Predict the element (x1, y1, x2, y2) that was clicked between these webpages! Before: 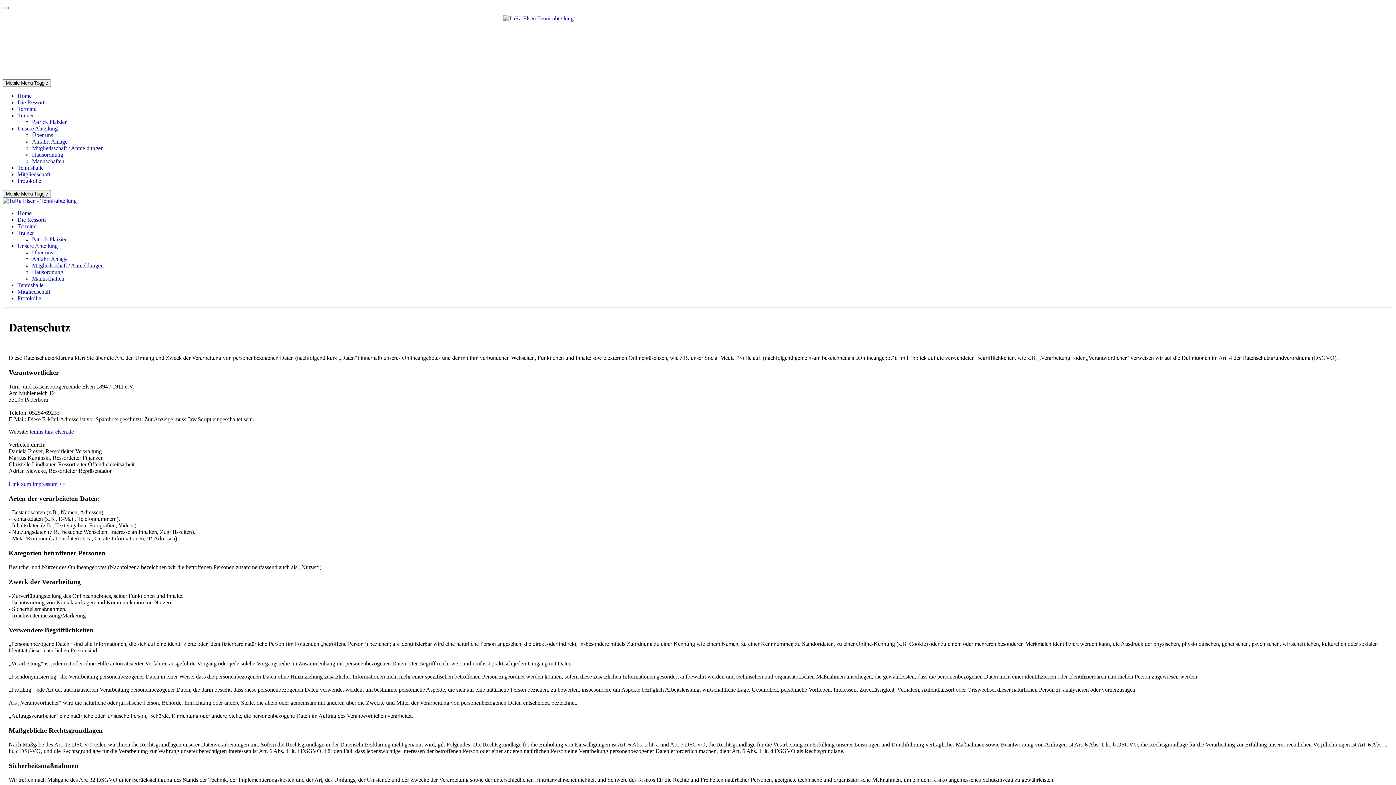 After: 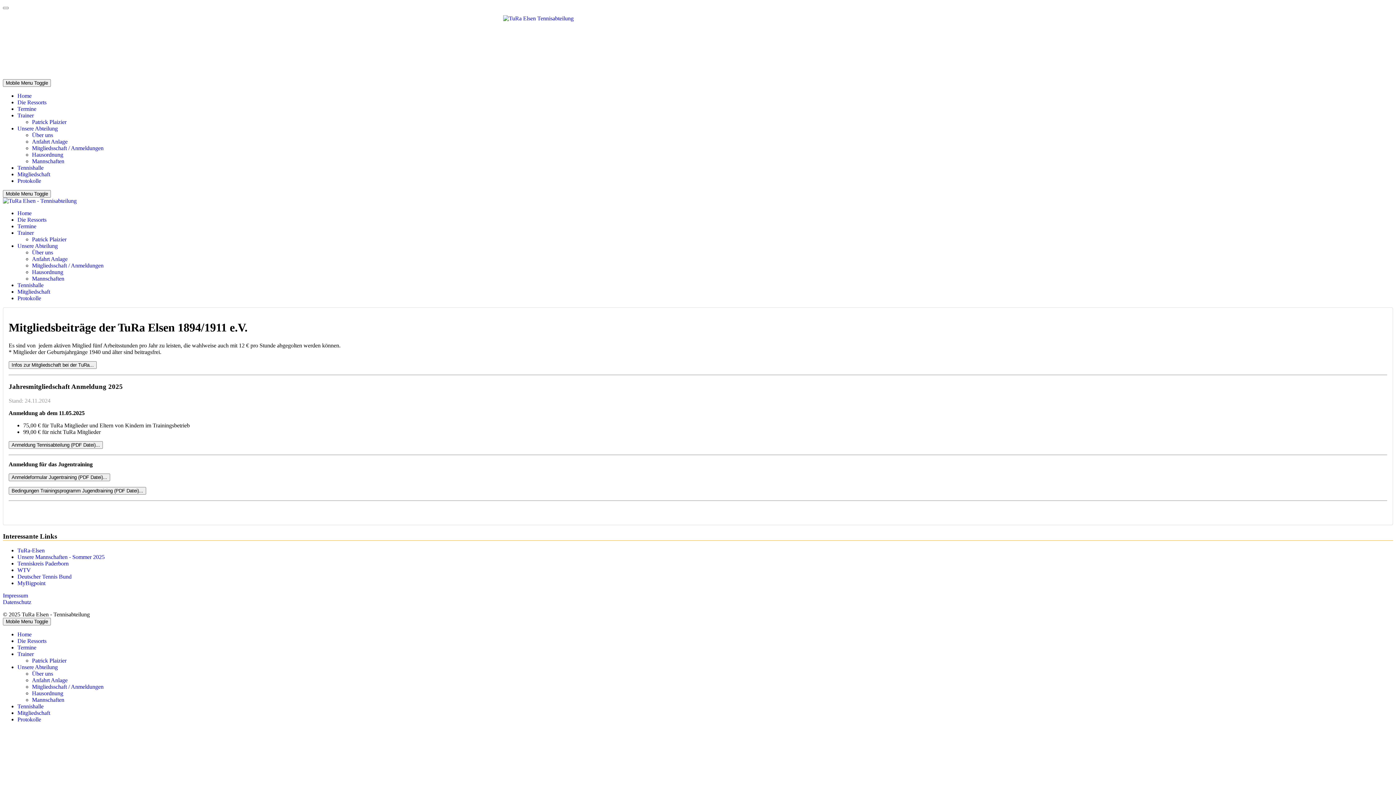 Action: bbox: (32, 145, 103, 151) label: Mitgliedsschaft / Anmeldungen